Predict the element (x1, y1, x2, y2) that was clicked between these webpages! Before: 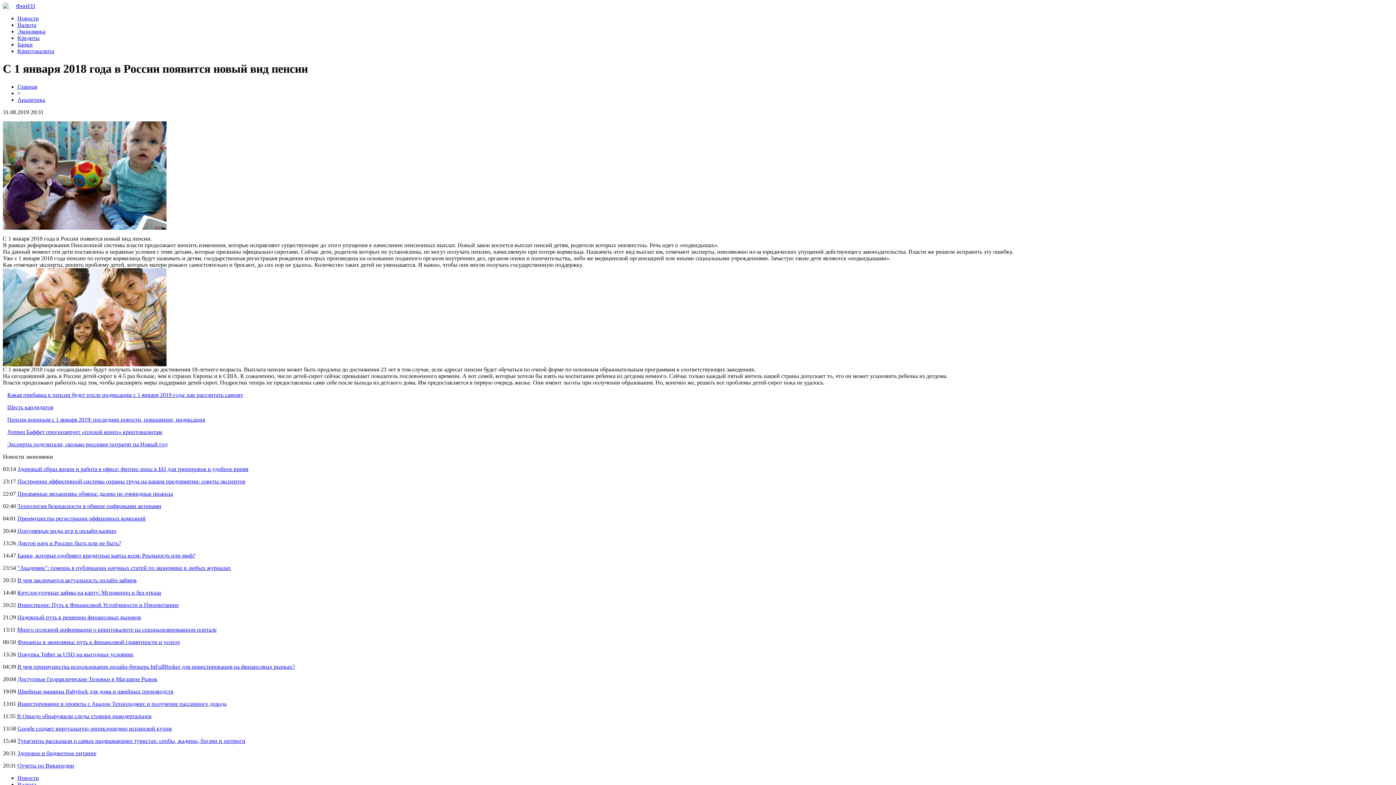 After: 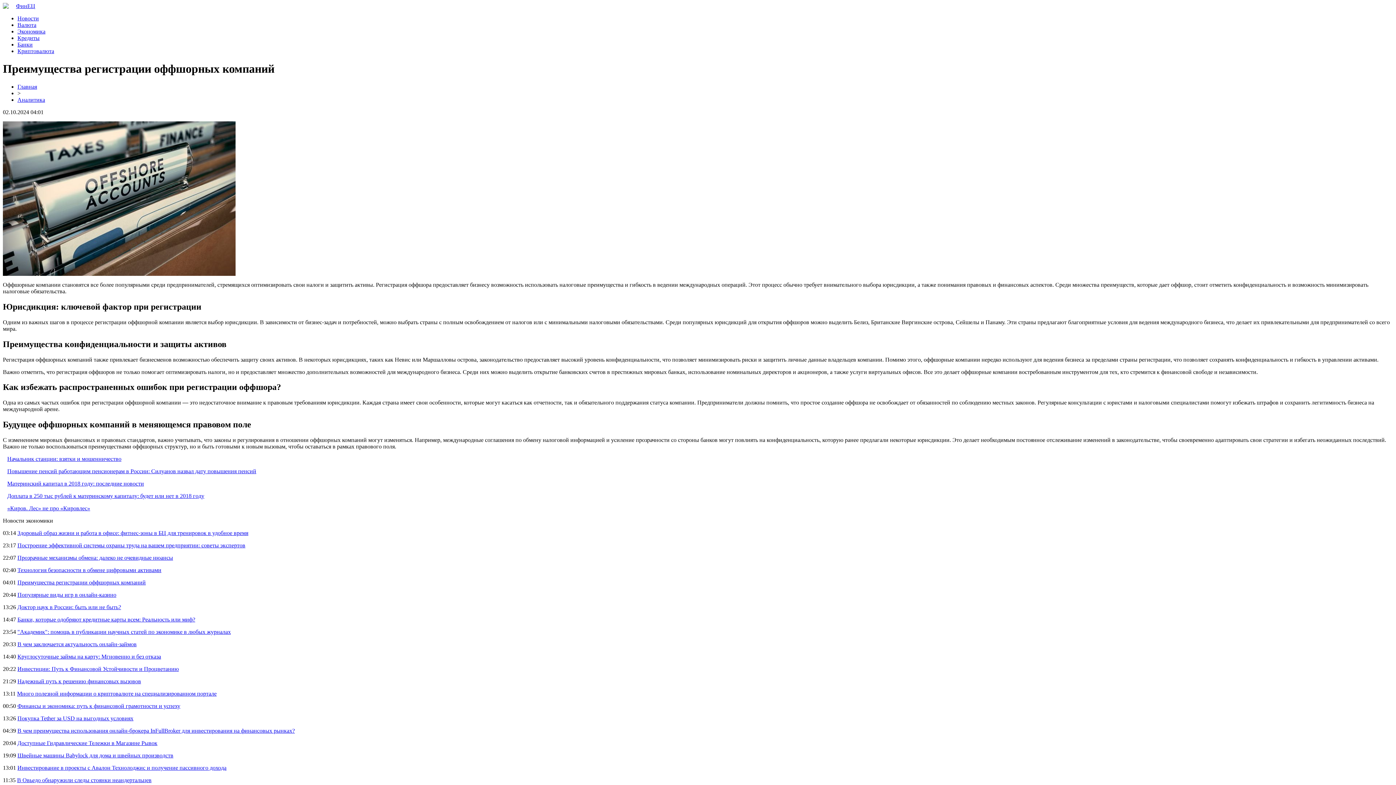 Action: bbox: (17, 515, 145, 521) label: Преимущества регистрации оффшорных компаний